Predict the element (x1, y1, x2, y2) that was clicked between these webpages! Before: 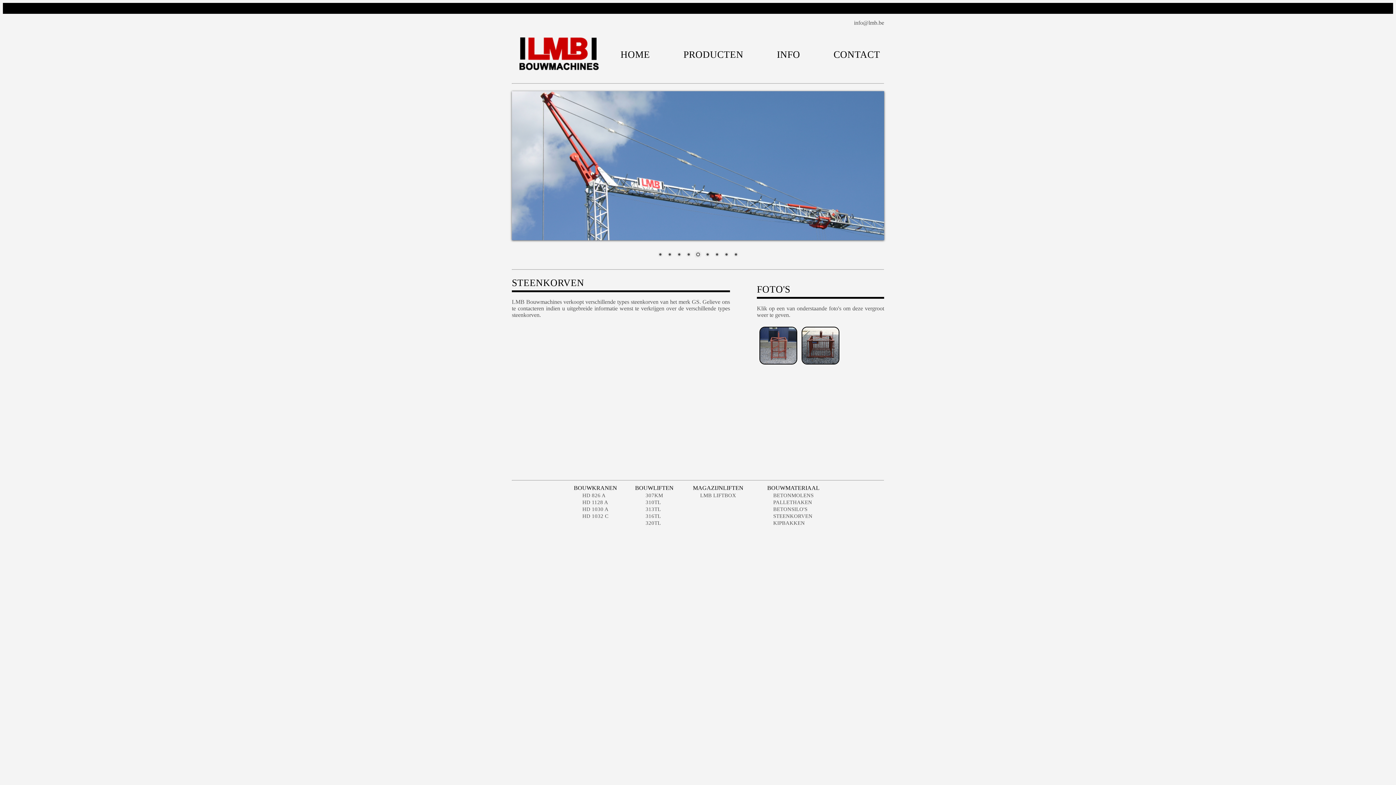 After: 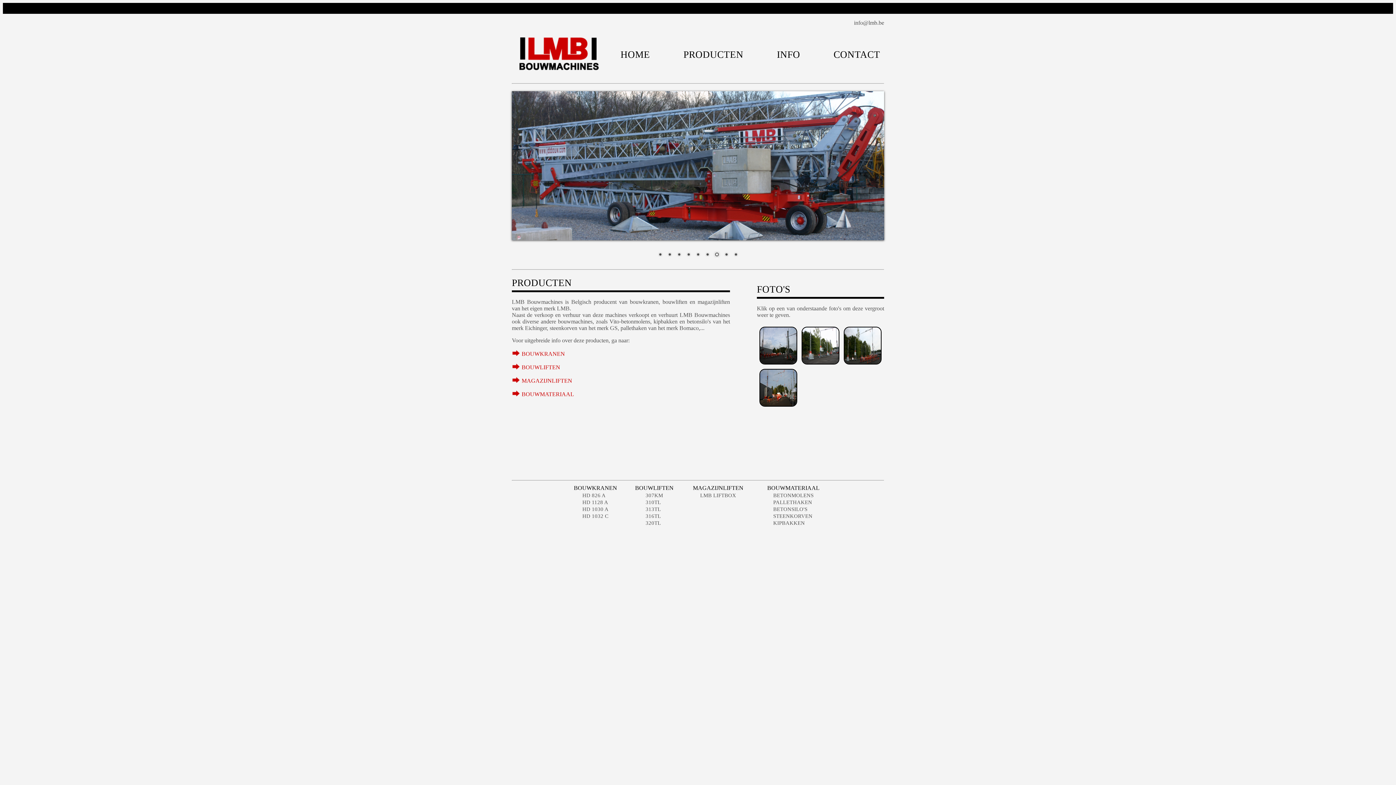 Action: label: PRODUCTEN bbox: (683, 49, 743, 60)